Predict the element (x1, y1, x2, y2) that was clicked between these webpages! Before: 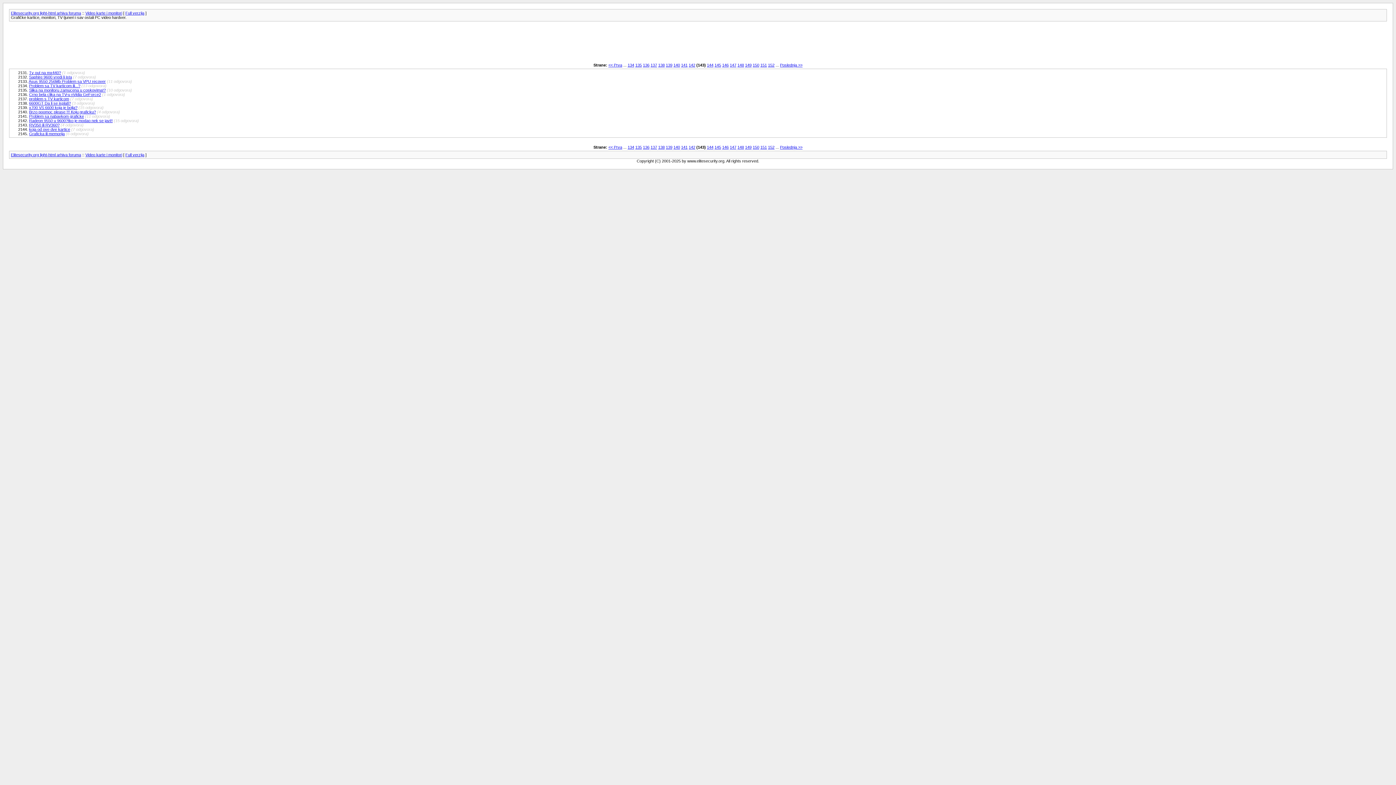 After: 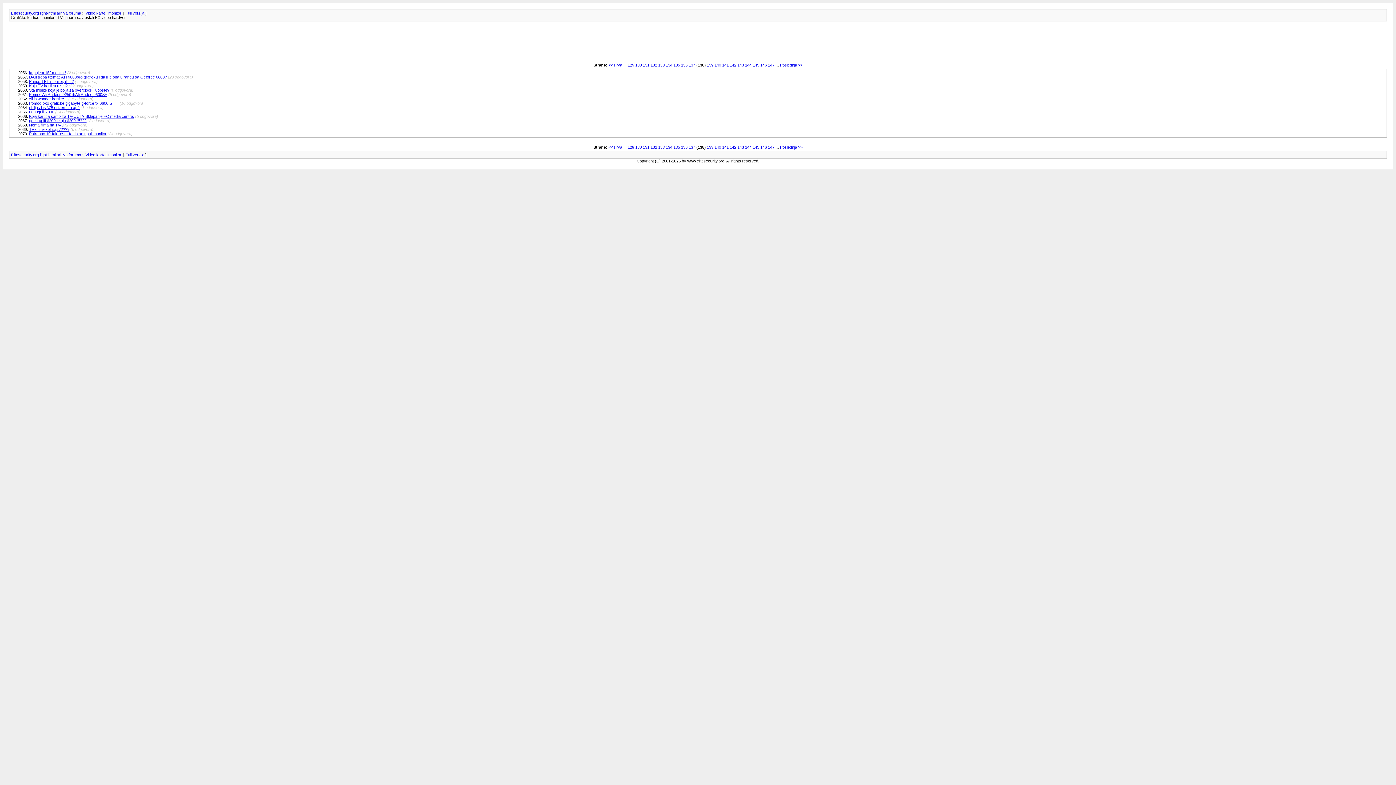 Action: bbox: (658, 62, 664, 67) label: 138